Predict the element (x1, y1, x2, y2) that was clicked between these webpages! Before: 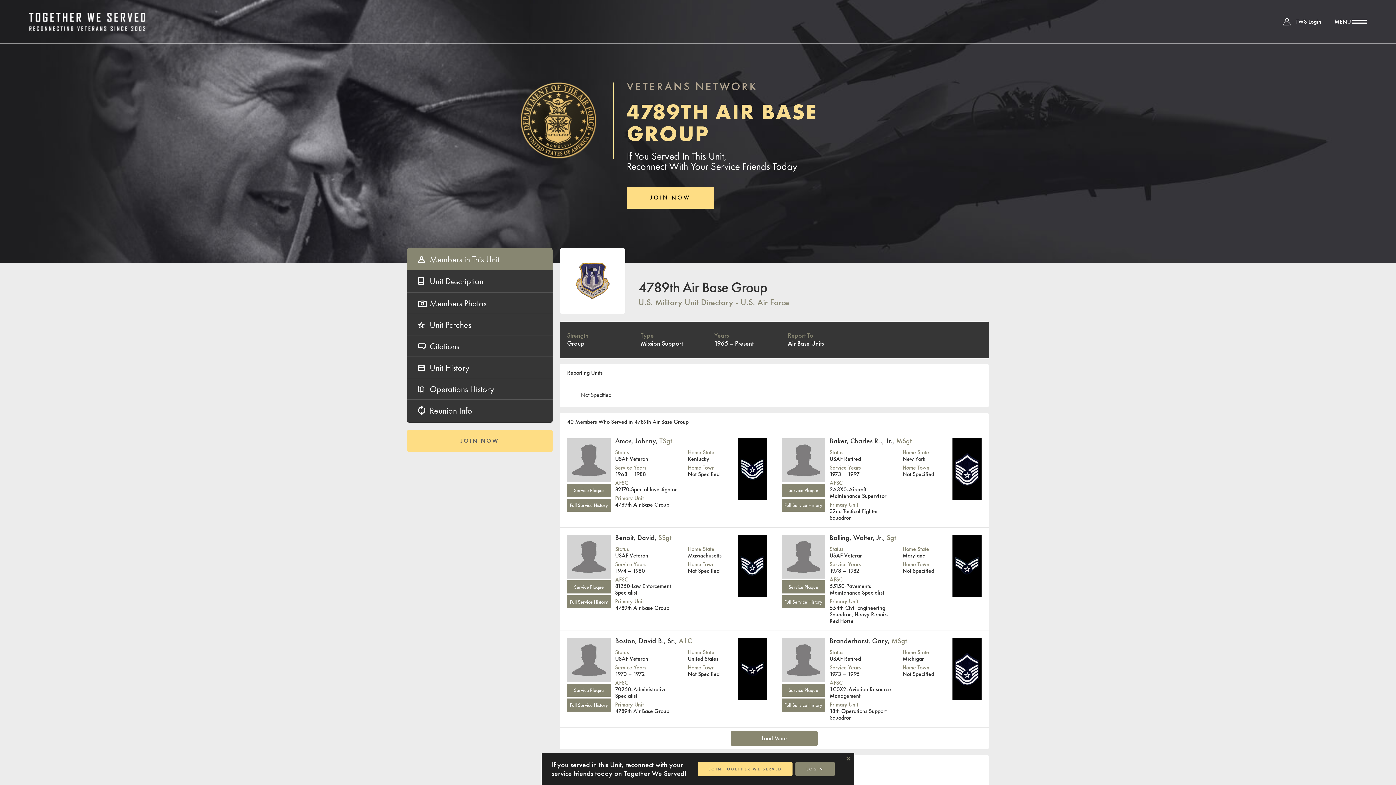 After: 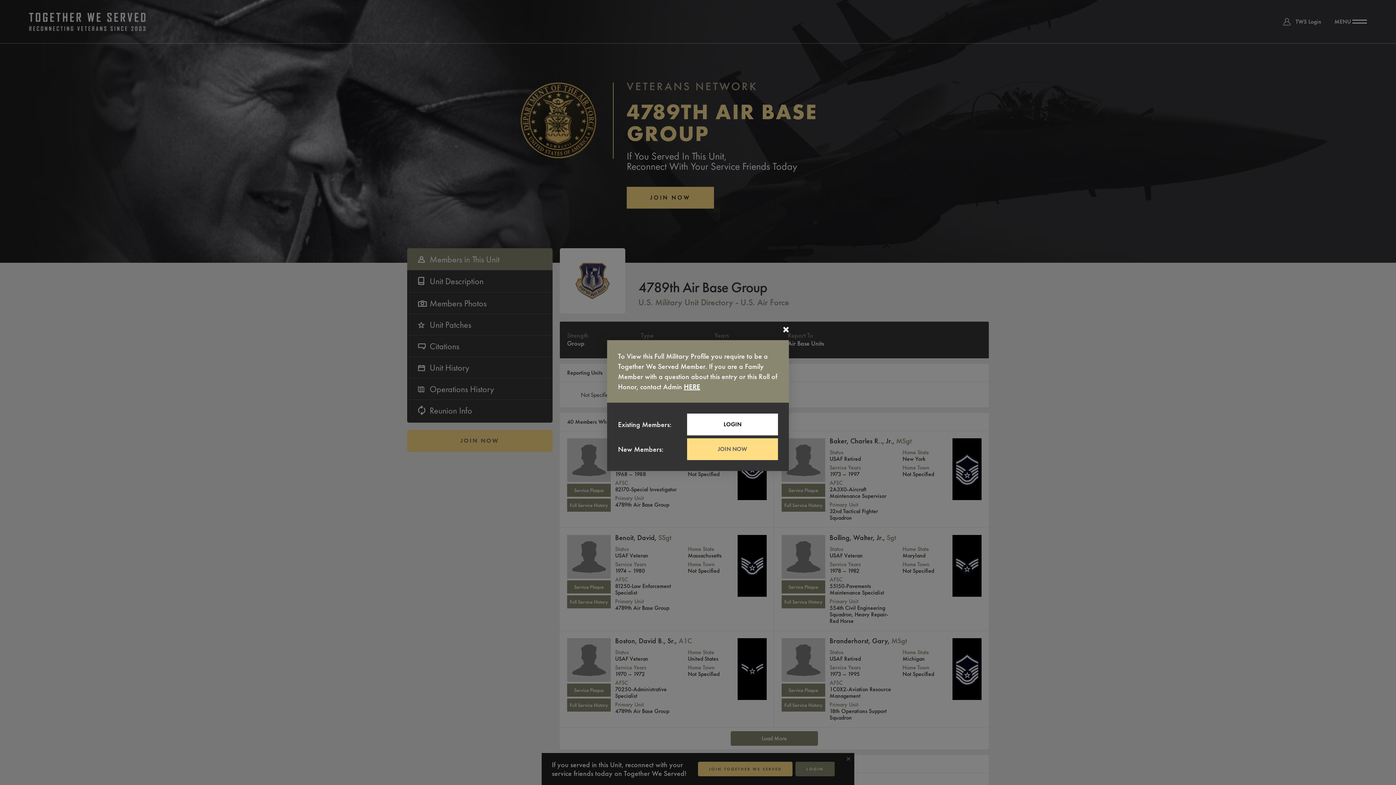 Action: bbox: (567, 698, 610, 712) label: Full Service History